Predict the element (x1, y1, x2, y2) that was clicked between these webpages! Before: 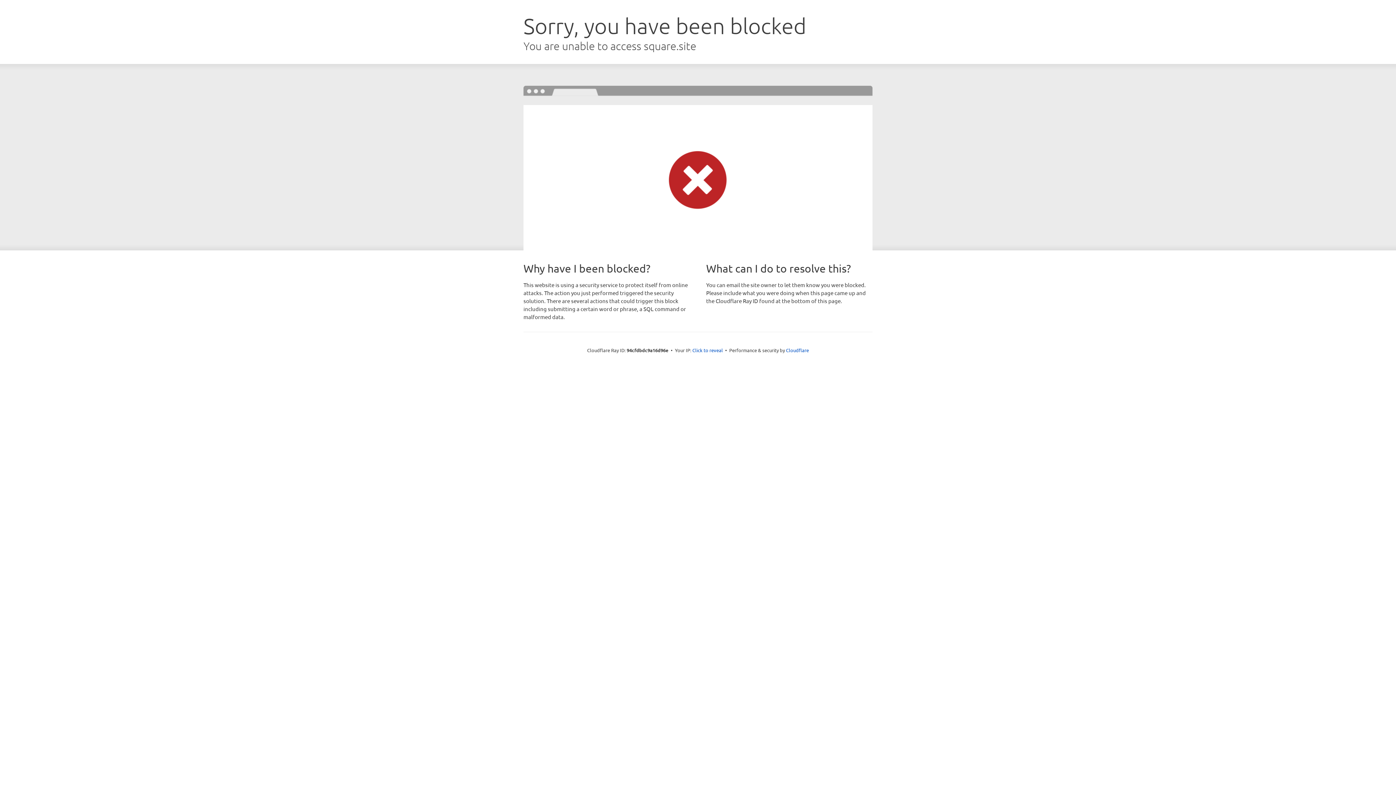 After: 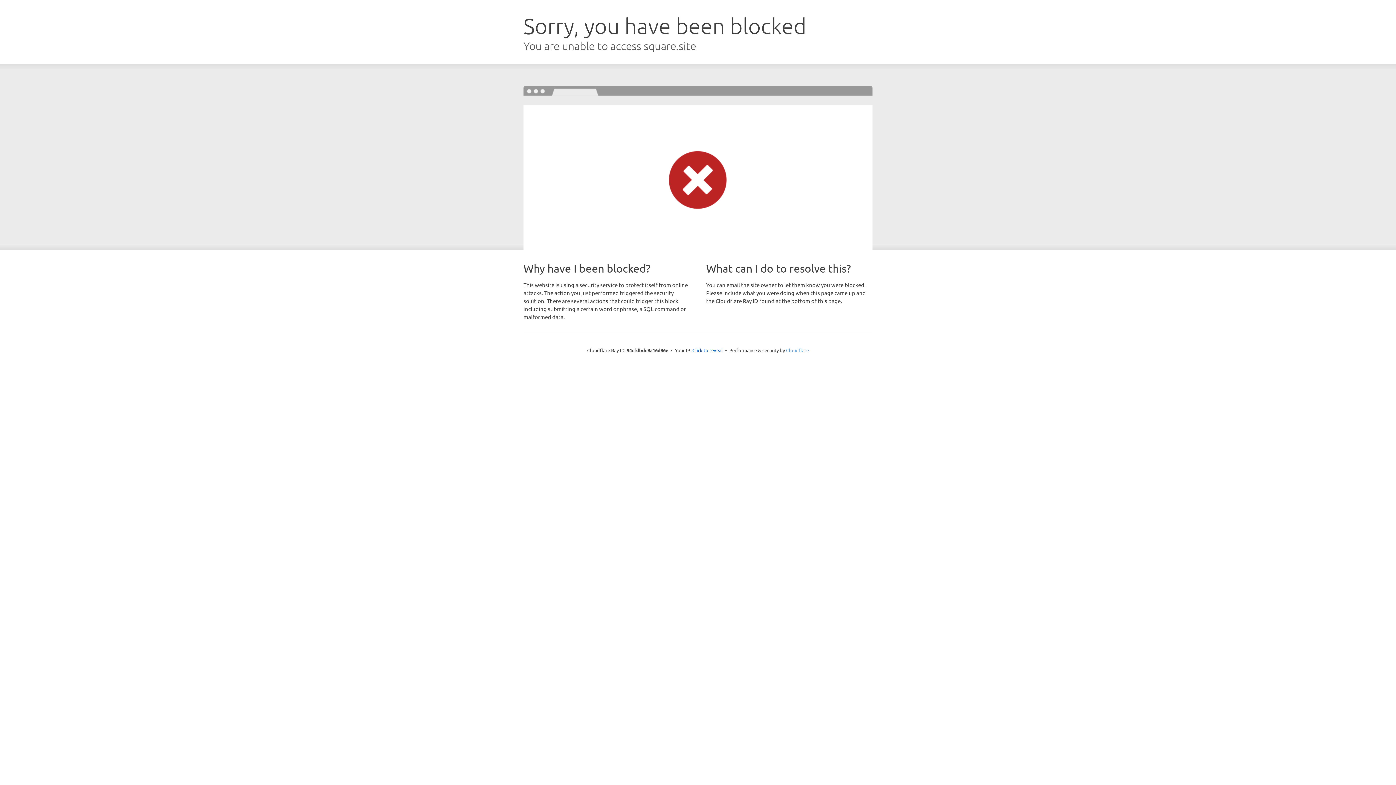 Action: label: Cloudflare bbox: (786, 347, 809, 353)